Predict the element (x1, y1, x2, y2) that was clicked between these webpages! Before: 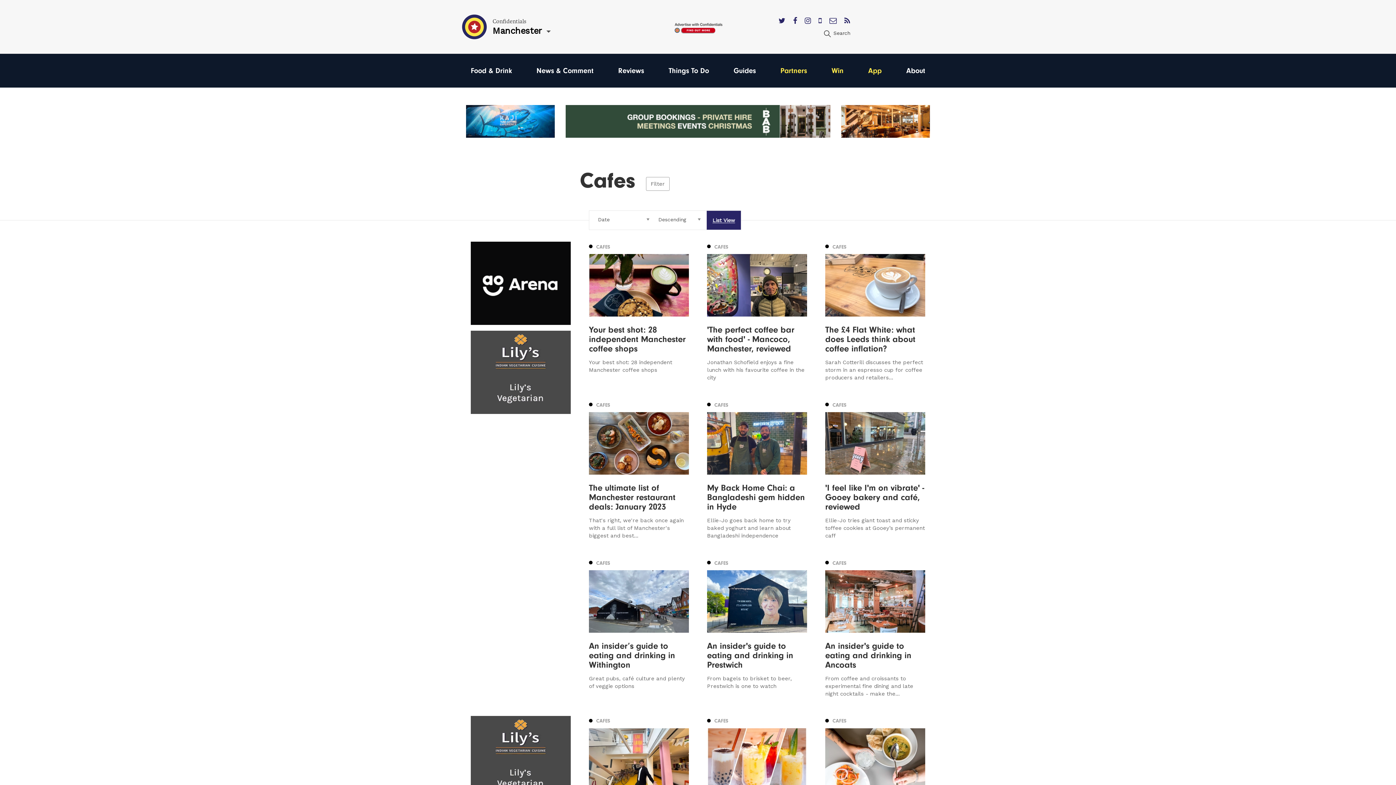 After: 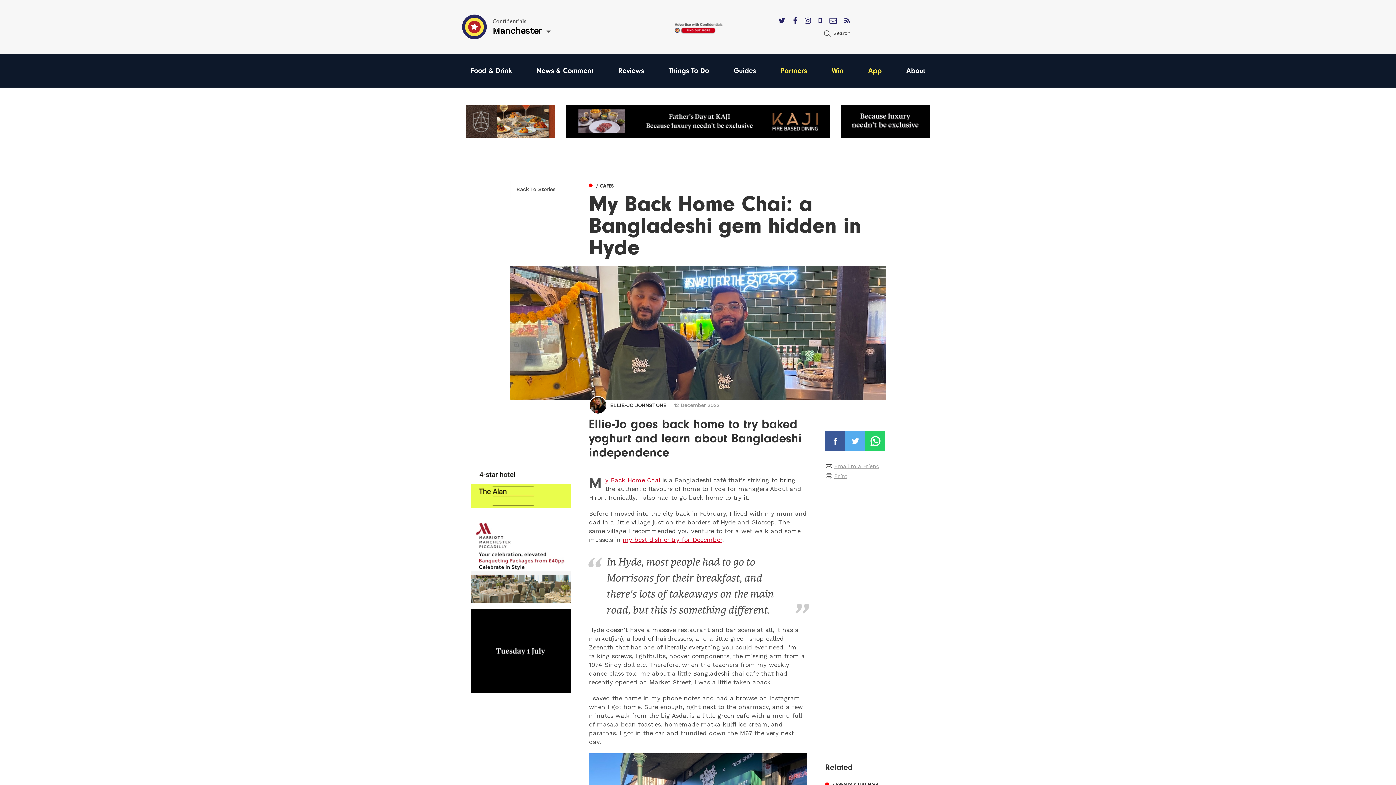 Action: label: My Back Home Chai: a Bangladeshi gem hidden in Hyde bbox: (698, 399, 816, 539)